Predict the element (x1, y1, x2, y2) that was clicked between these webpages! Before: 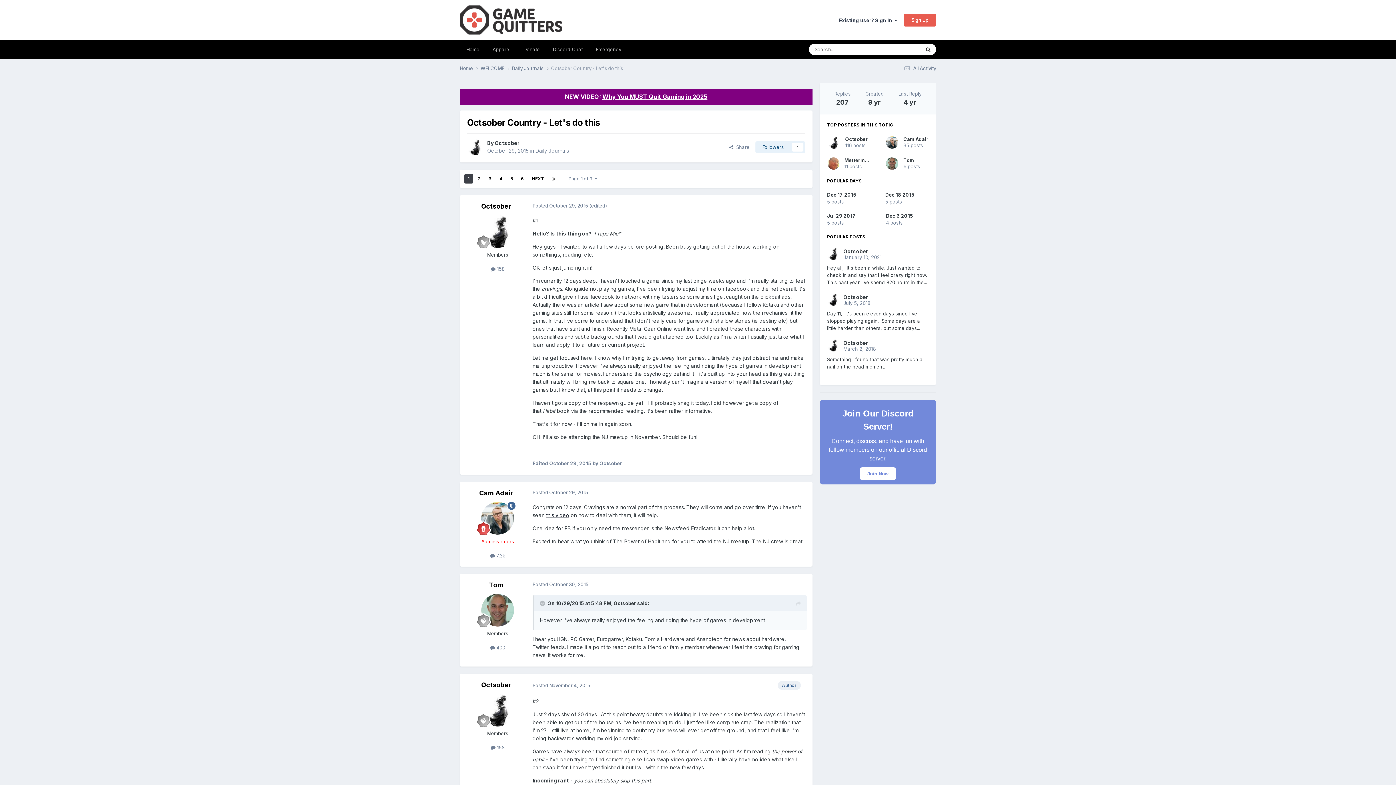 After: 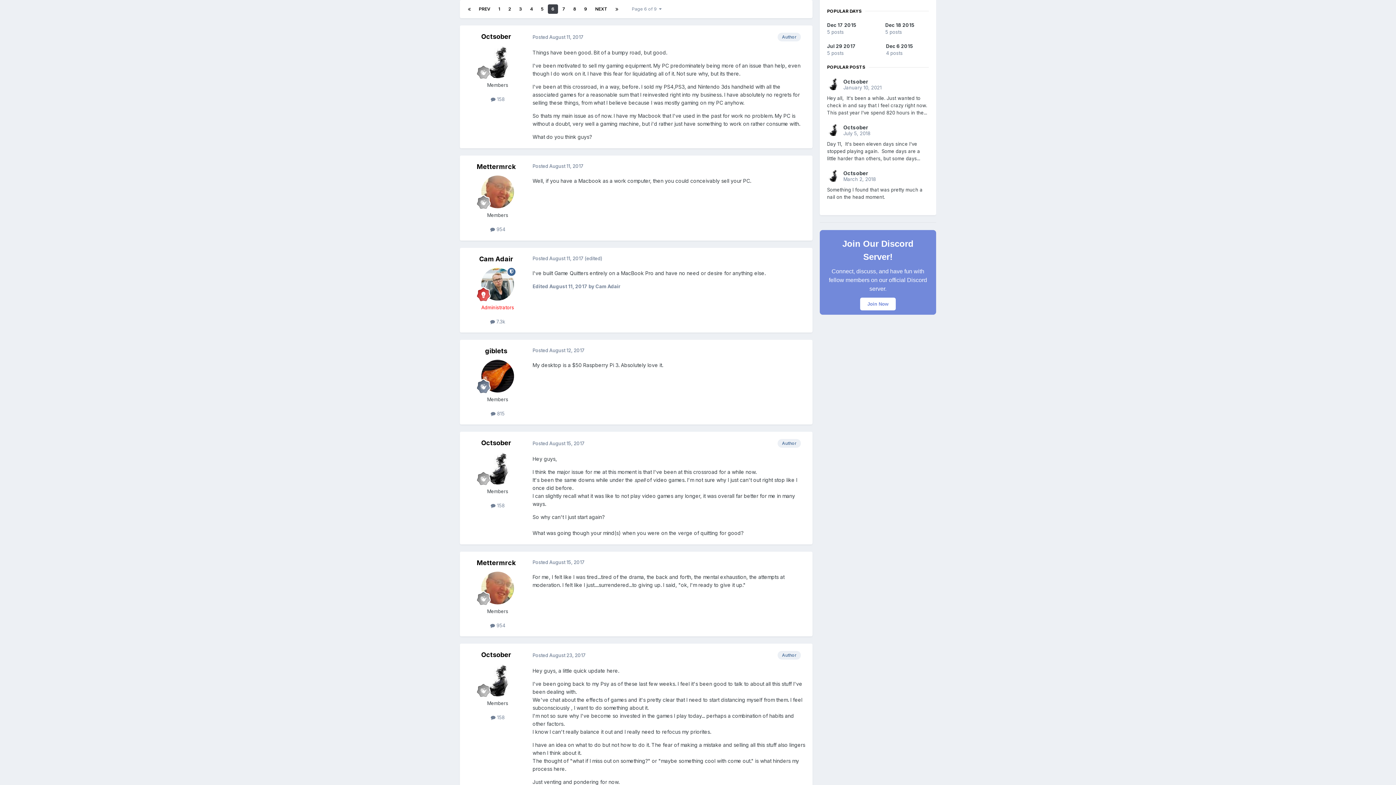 Action: bbox: (517, 174, 527, 183) label: 6